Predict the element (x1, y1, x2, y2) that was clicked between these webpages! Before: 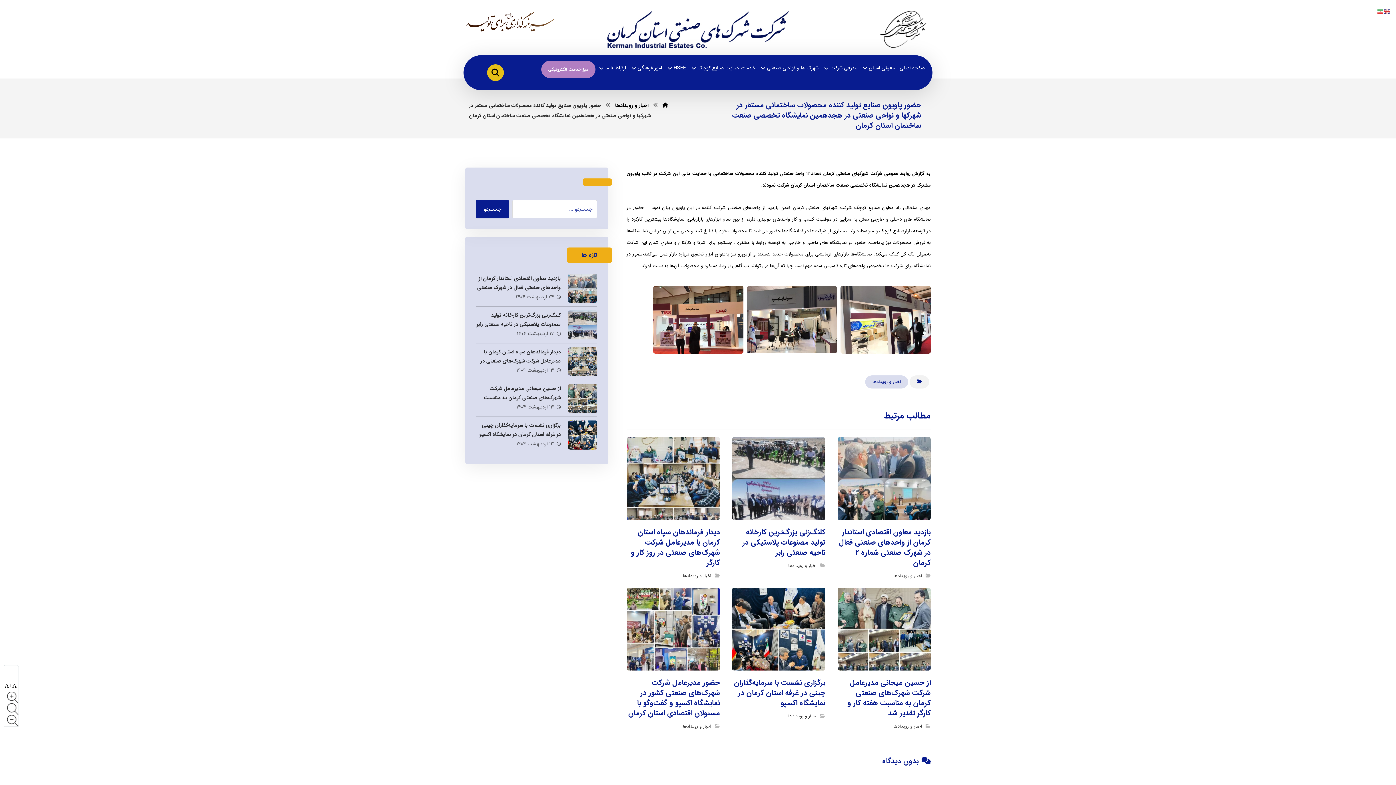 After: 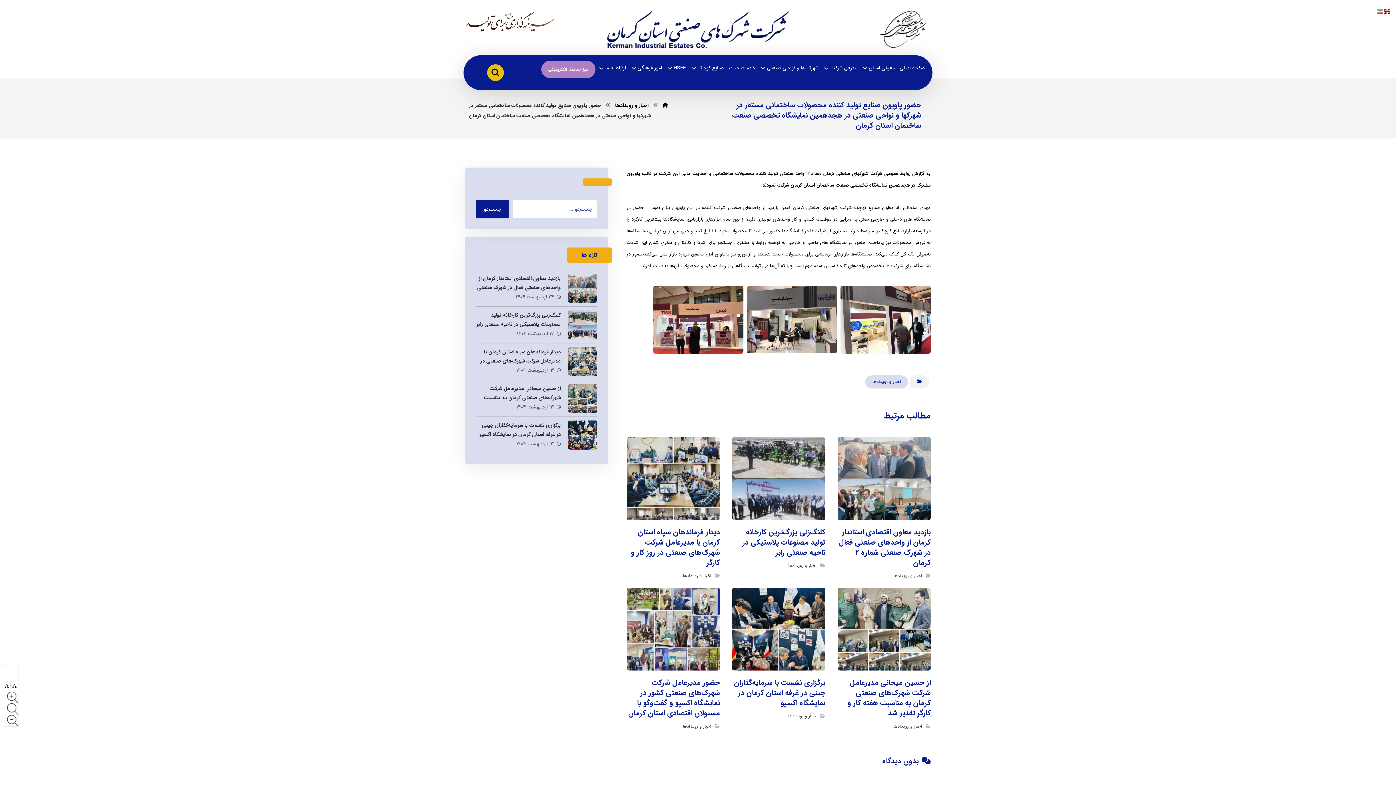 Action: bbox: (1384, 8, 1390, 14)